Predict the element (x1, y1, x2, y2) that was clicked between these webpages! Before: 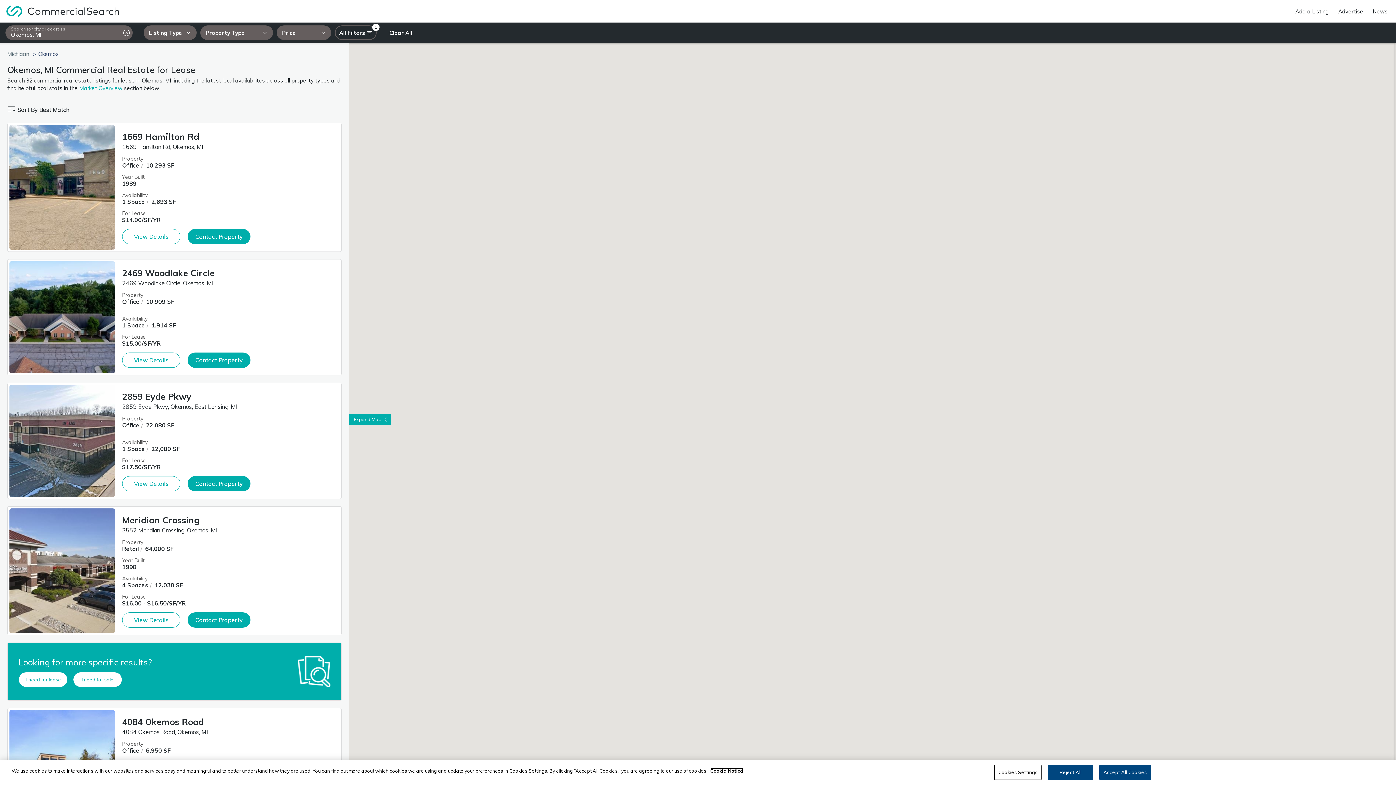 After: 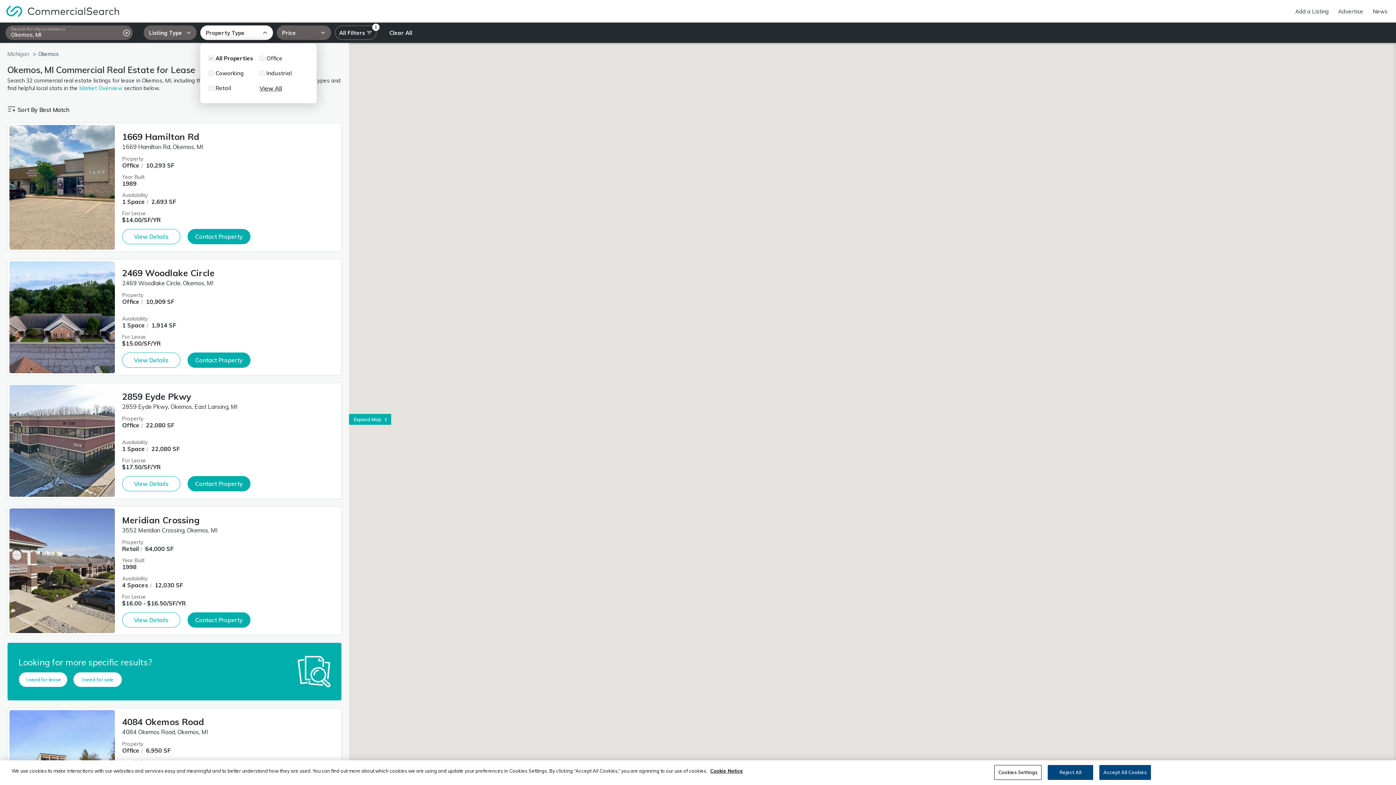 Action: label: Property Type bbox: (200, 25, 273, 40)